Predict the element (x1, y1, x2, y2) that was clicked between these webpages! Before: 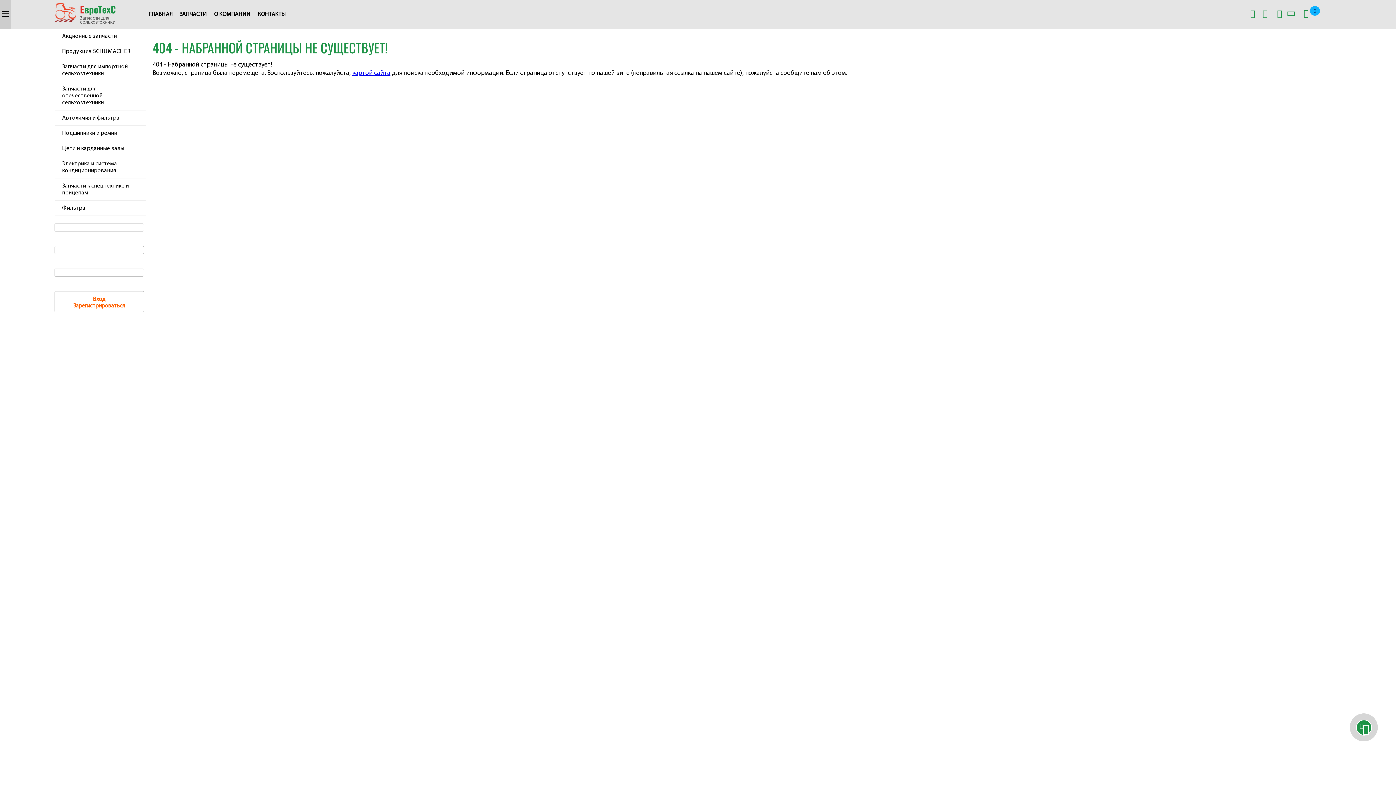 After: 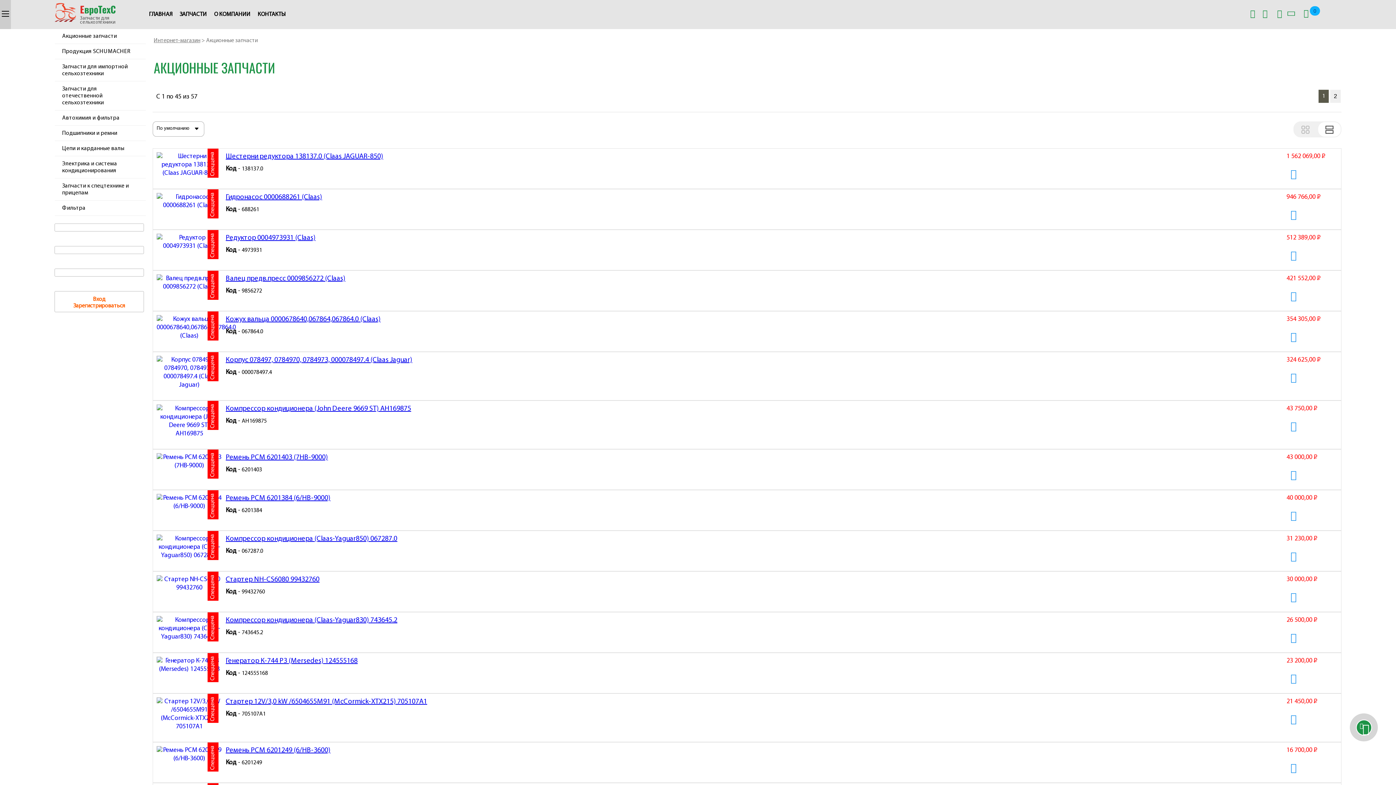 Action: label: Акционные запчасти bbox: (54, 29, 145, 44)